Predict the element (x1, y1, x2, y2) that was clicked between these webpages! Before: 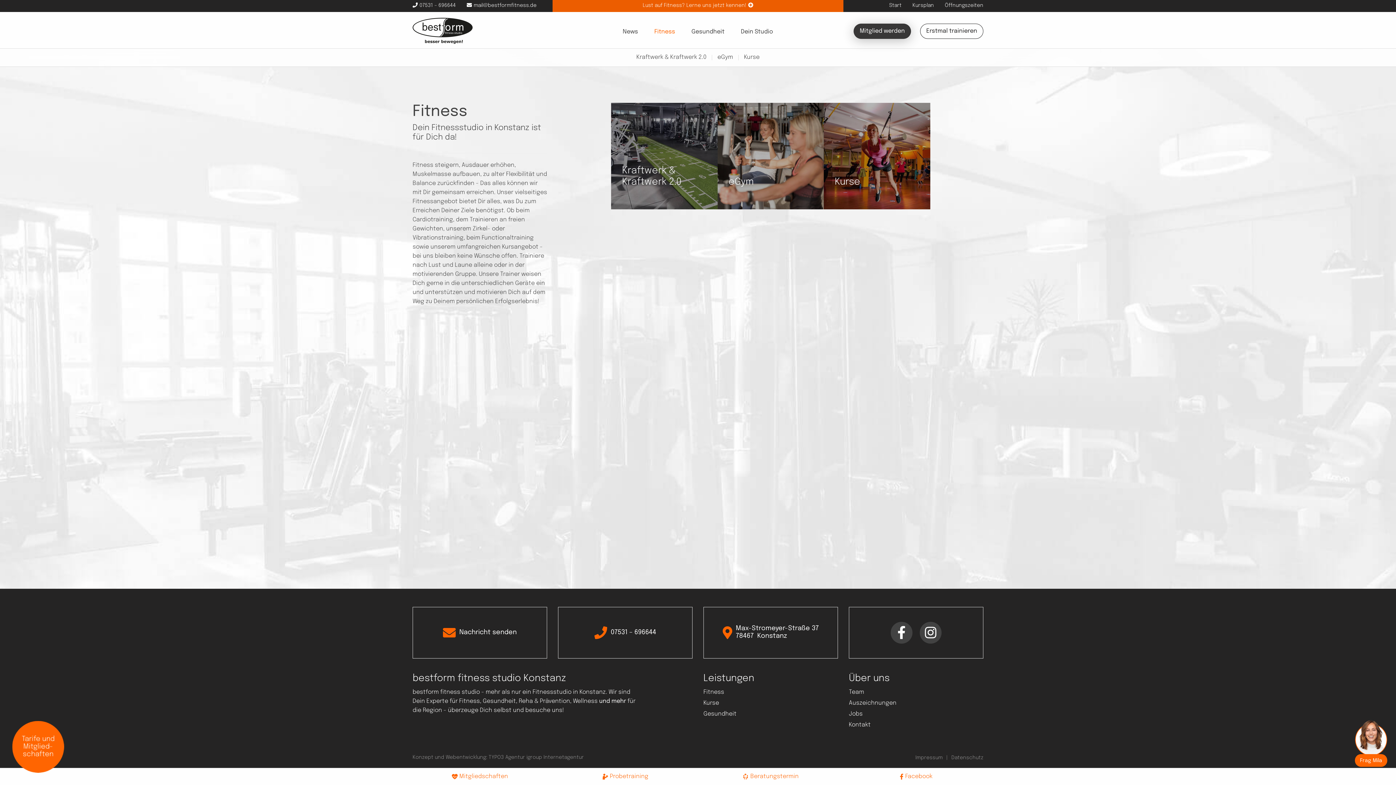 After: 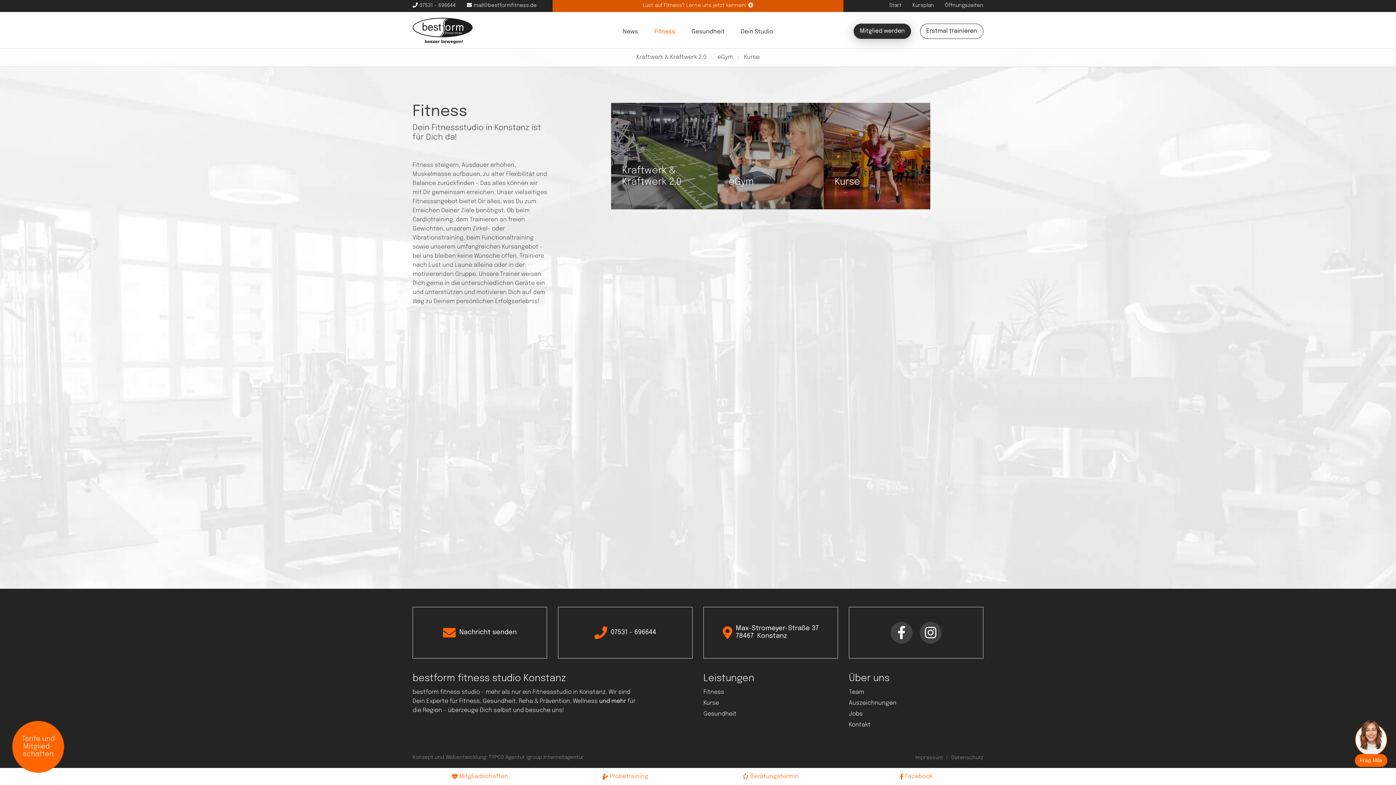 Action: label: Fitness bbox: (649, 23, 680, 40)